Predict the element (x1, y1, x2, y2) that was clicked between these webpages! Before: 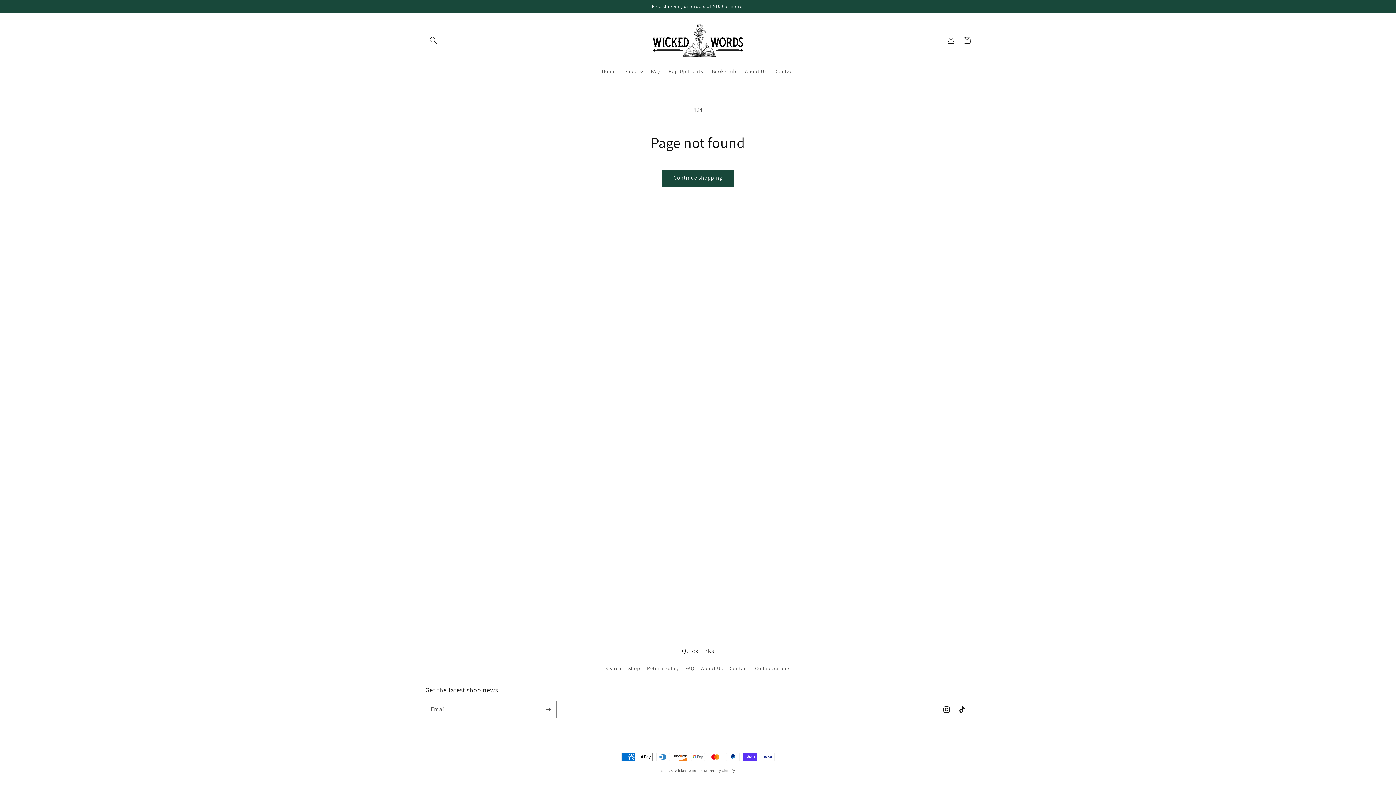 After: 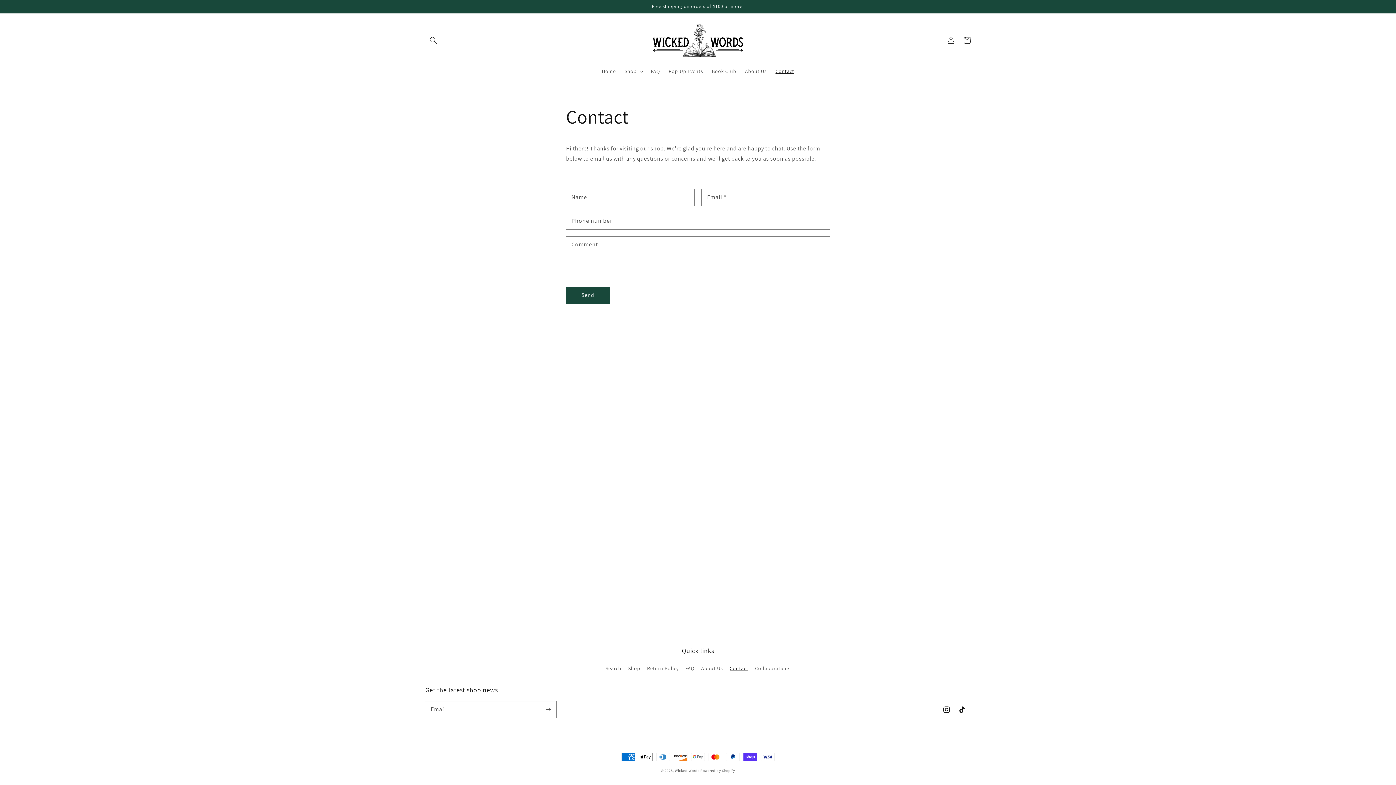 Action: label: Contact bbox: (729, 662, 748, 675)